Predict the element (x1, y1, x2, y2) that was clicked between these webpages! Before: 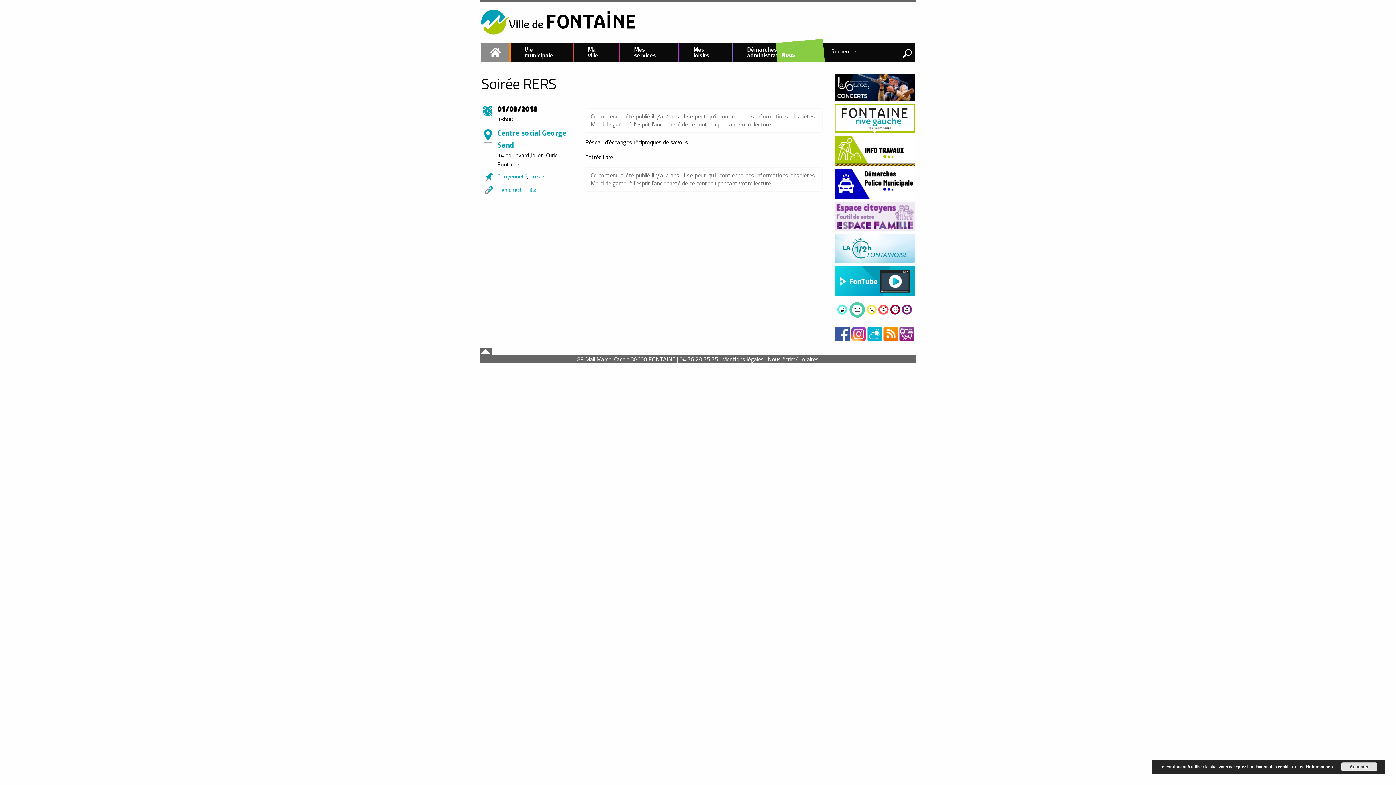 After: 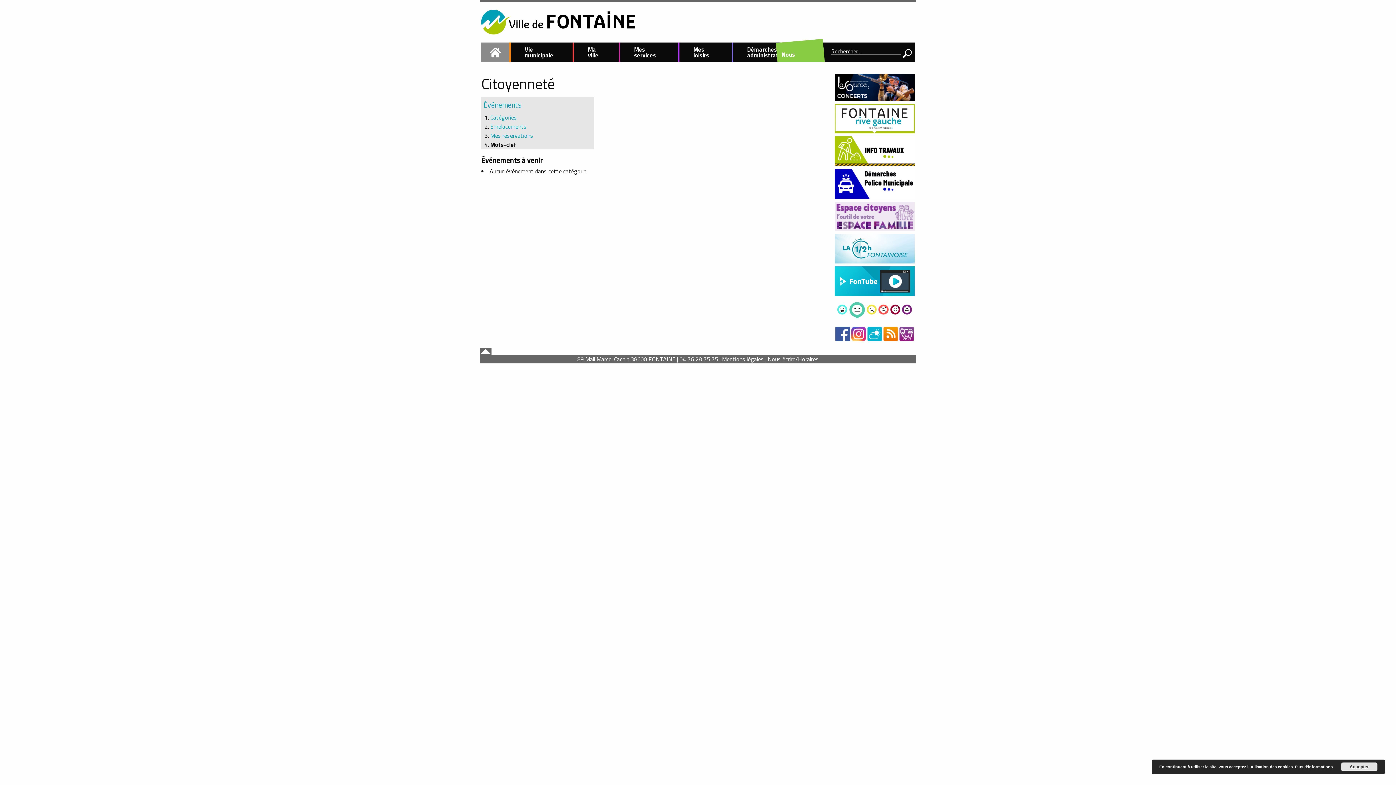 Action: bbox: (497, 172, 527, 180) label: Citoyenneté